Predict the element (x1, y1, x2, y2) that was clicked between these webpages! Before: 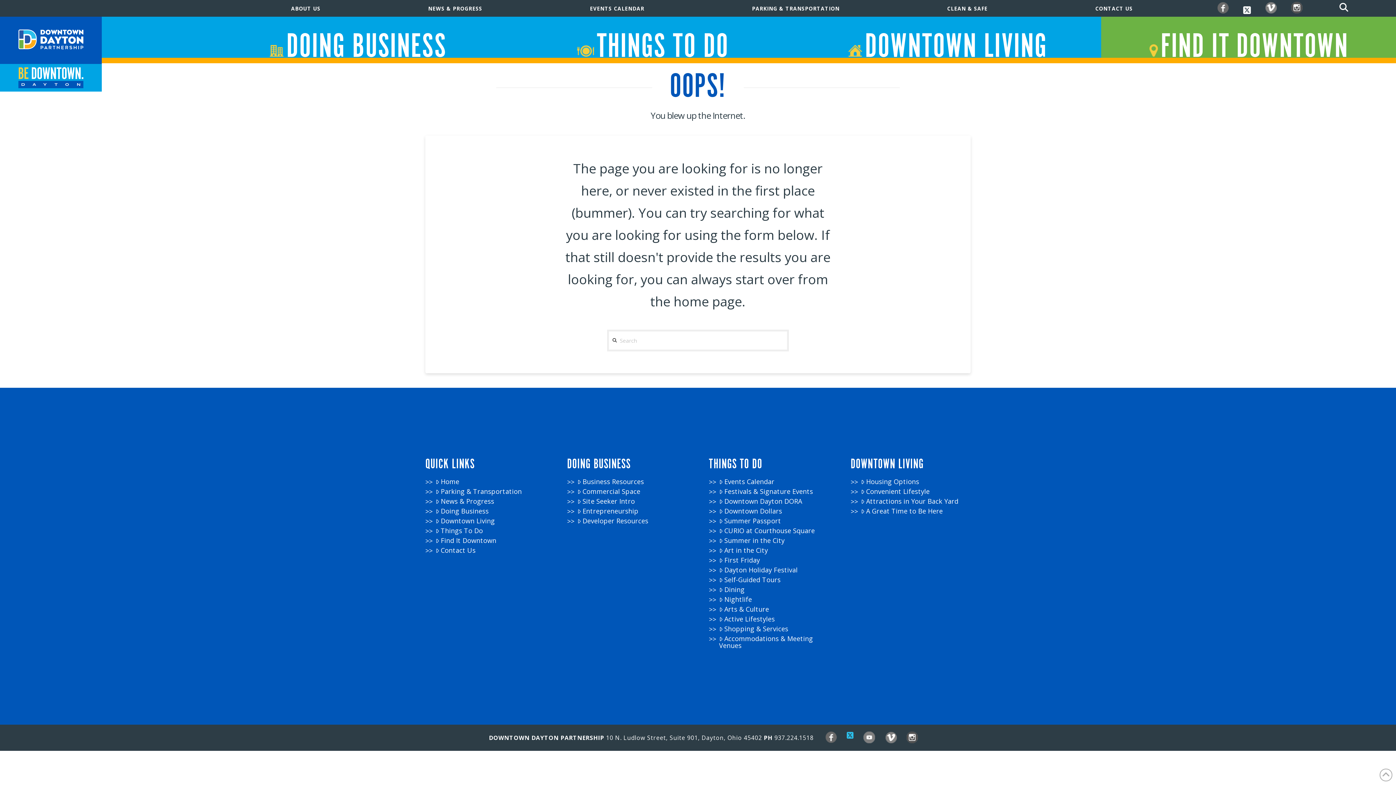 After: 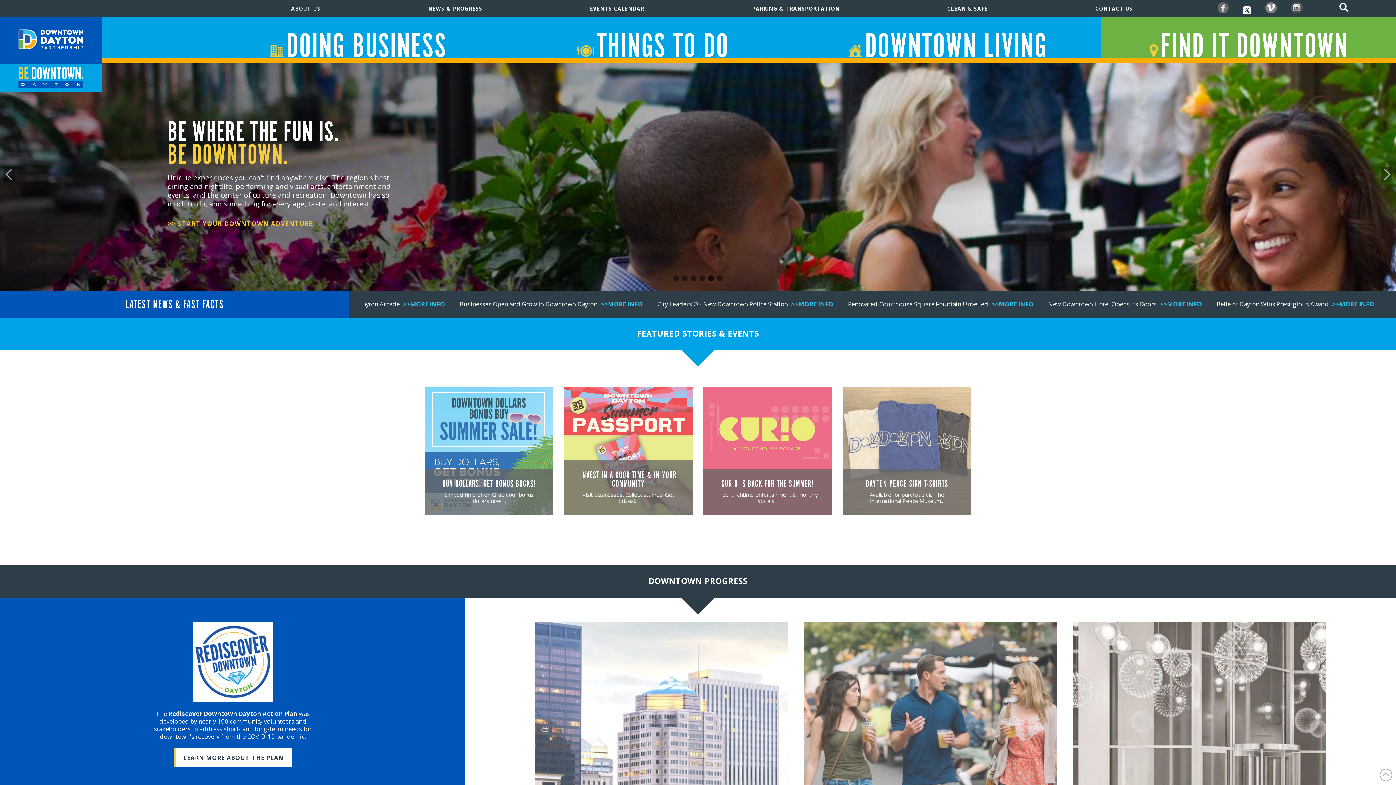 Action: label: Home bbox: (435, 478, 545, 485)